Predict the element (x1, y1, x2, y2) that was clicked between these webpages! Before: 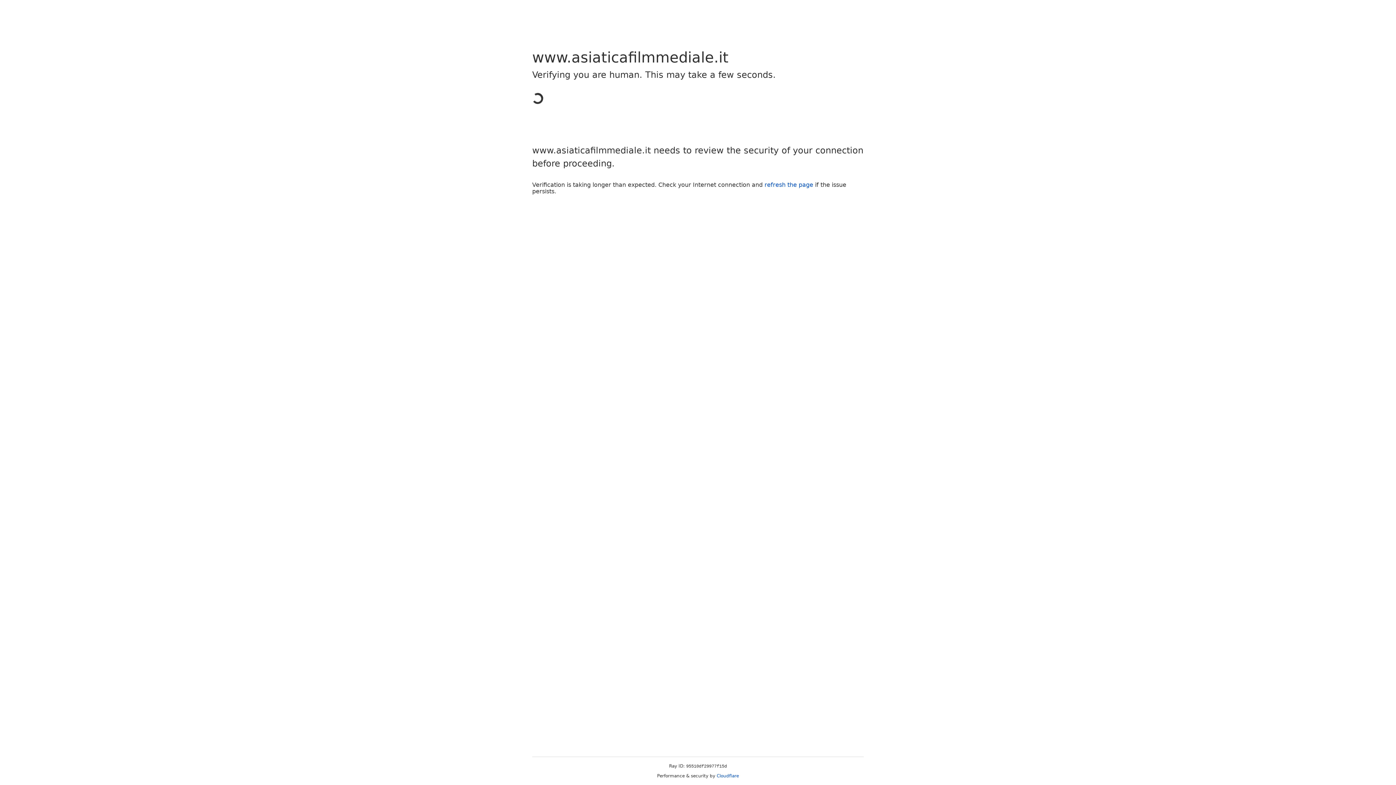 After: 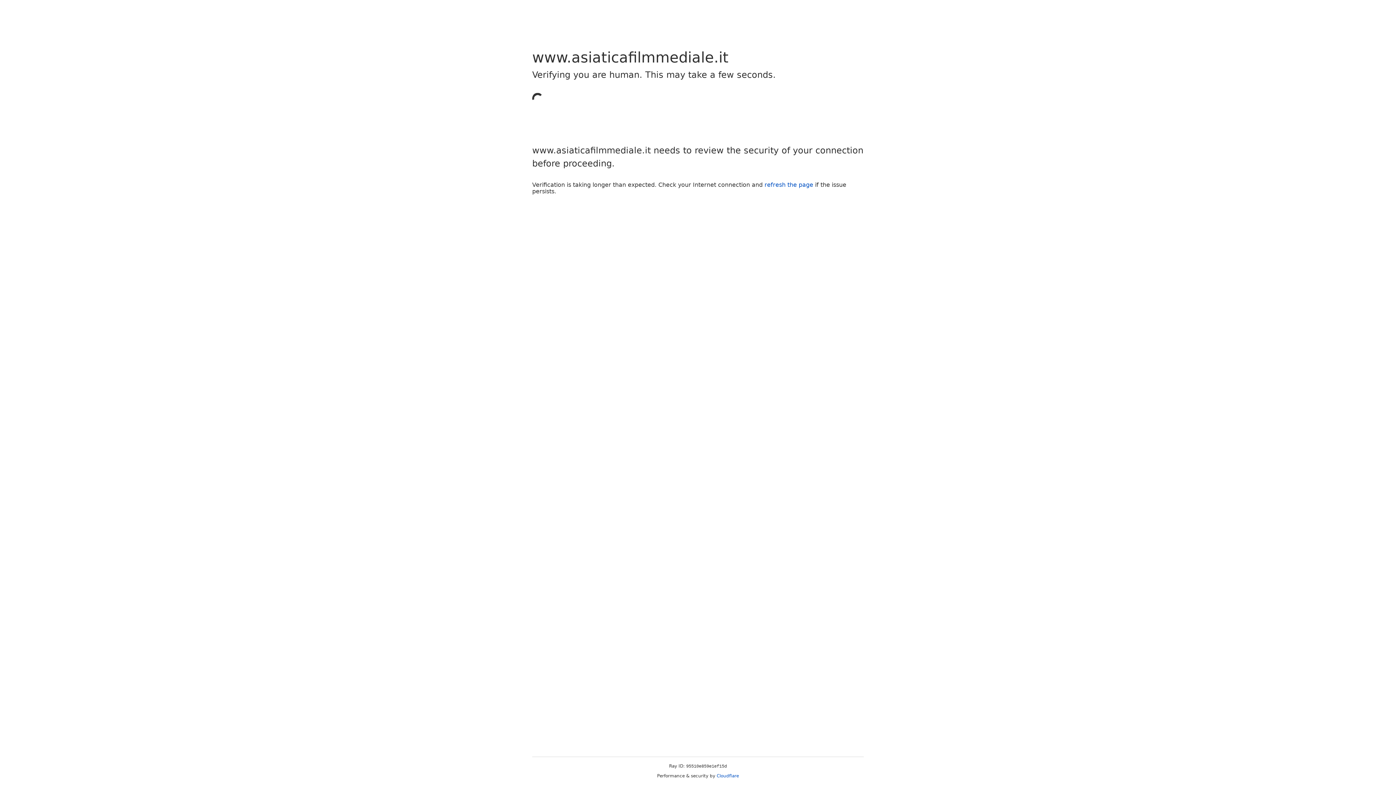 Action: label: Cloudflare bbox: (716, 773, 739, 778)